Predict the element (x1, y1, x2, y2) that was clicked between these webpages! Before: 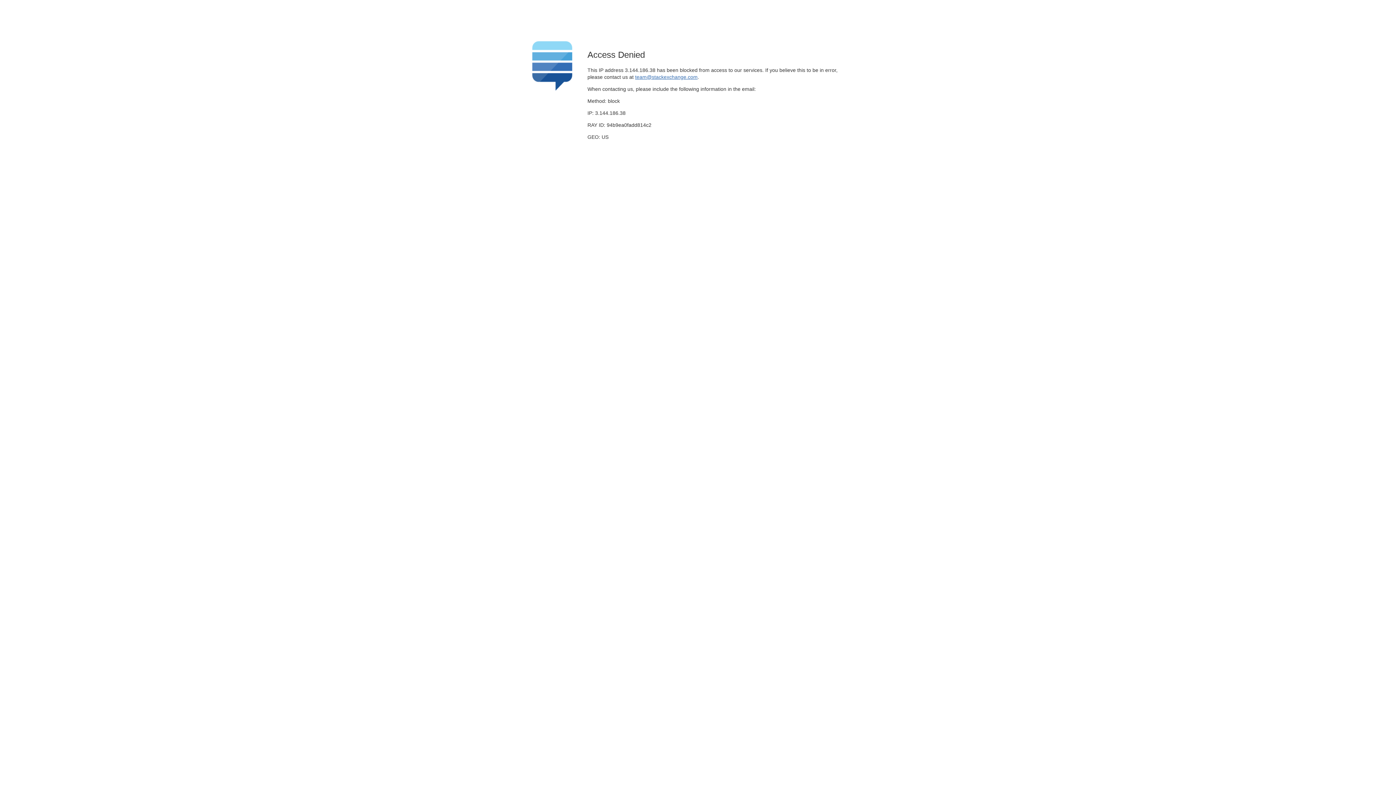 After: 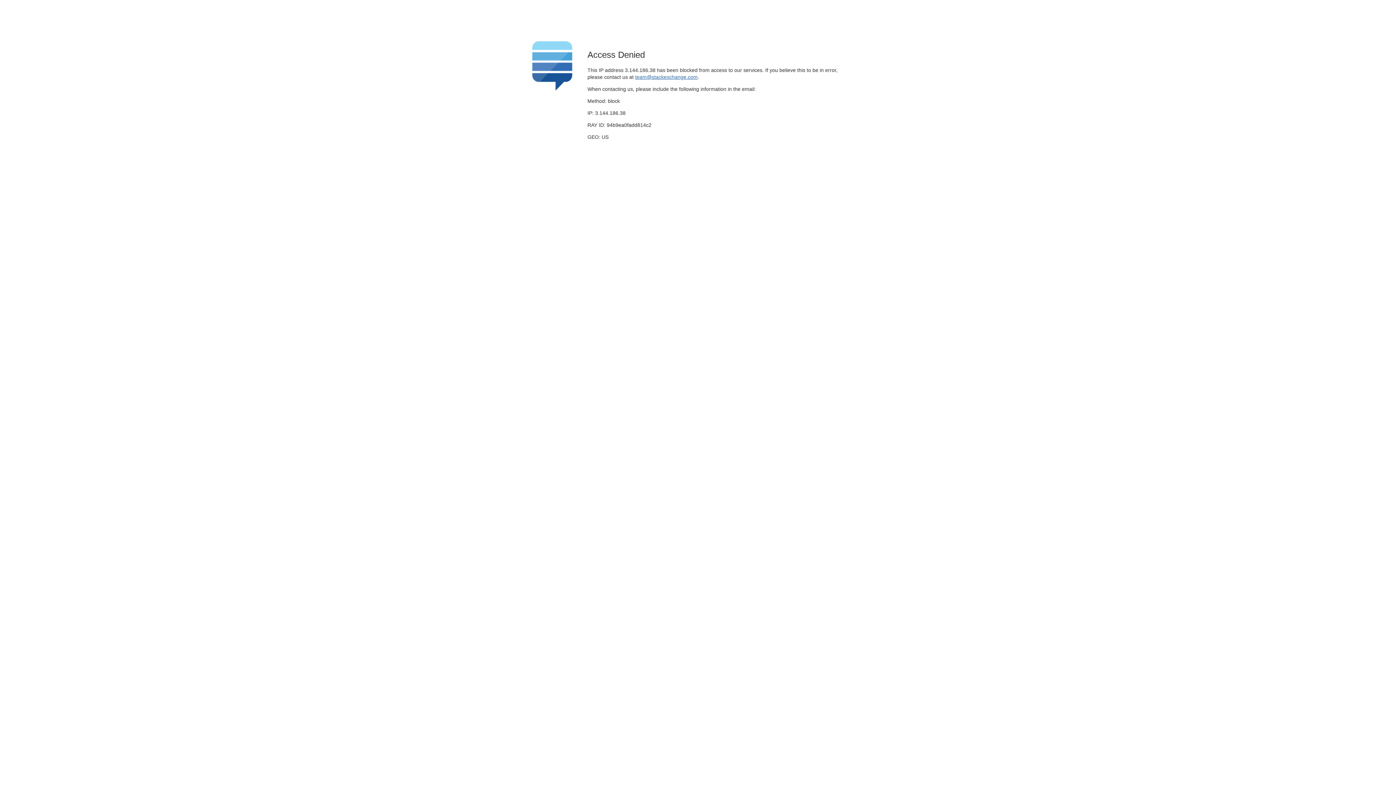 Action: label: team@stackexchange.com bbox: (635, 74, 697, 79)